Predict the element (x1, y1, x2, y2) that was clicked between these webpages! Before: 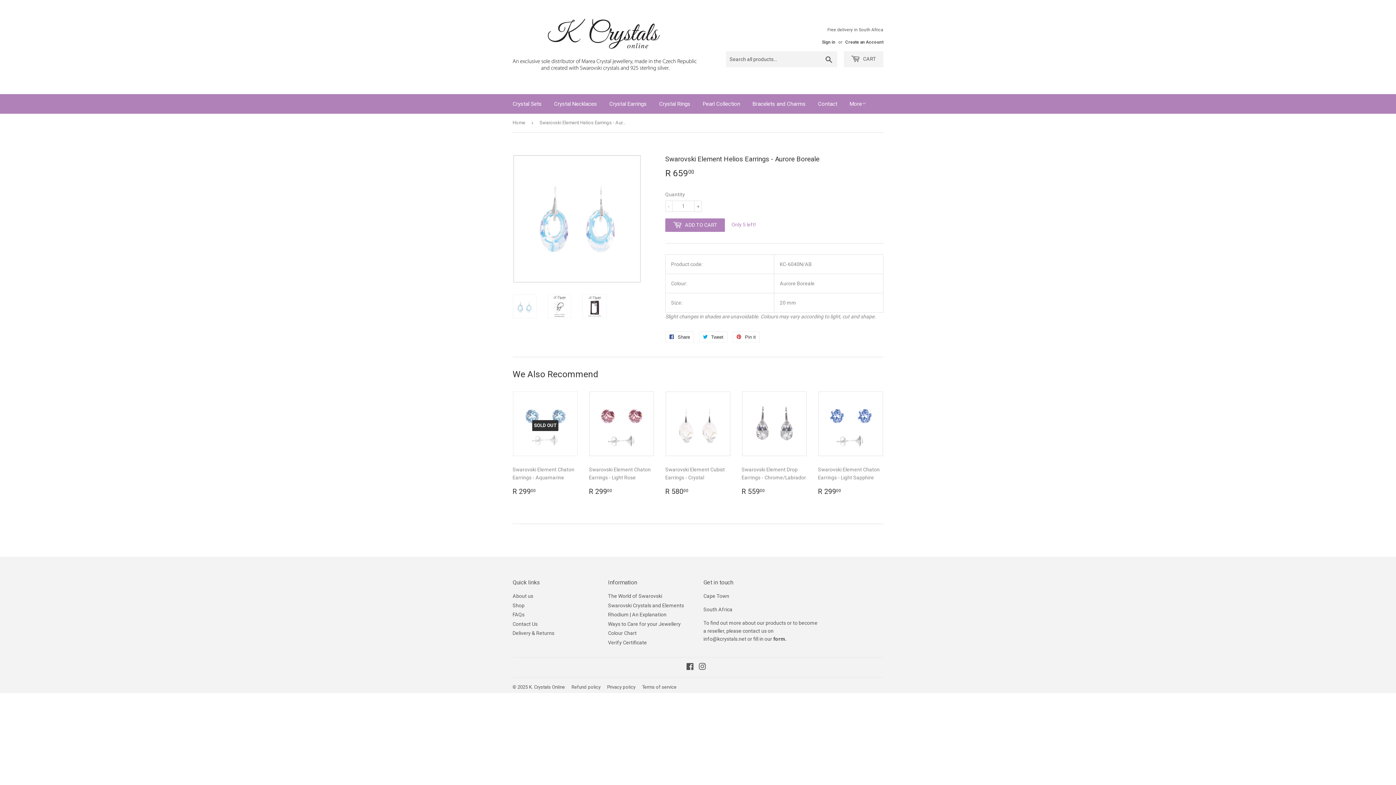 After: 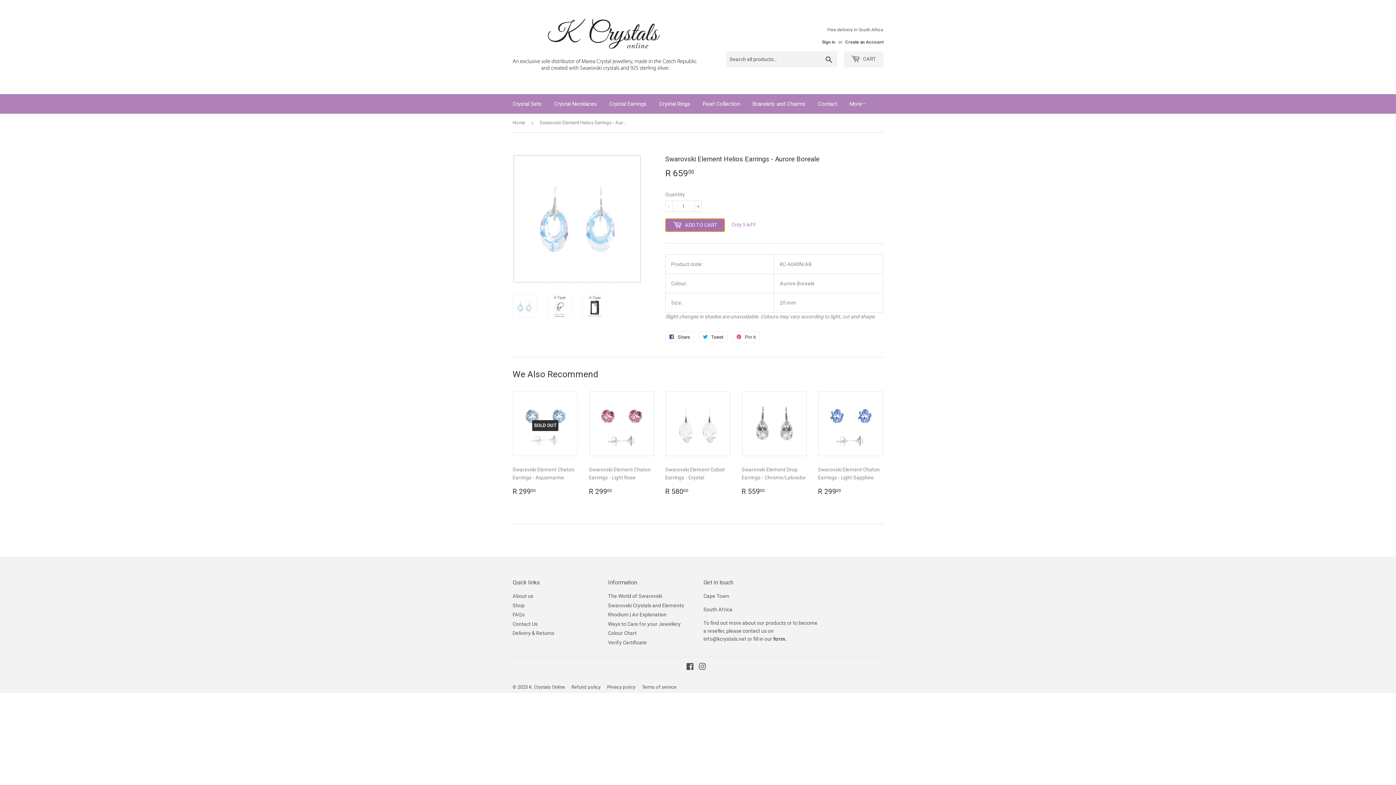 Action: bbox: (665, 218, 725, 232) label:  ADD TO CART